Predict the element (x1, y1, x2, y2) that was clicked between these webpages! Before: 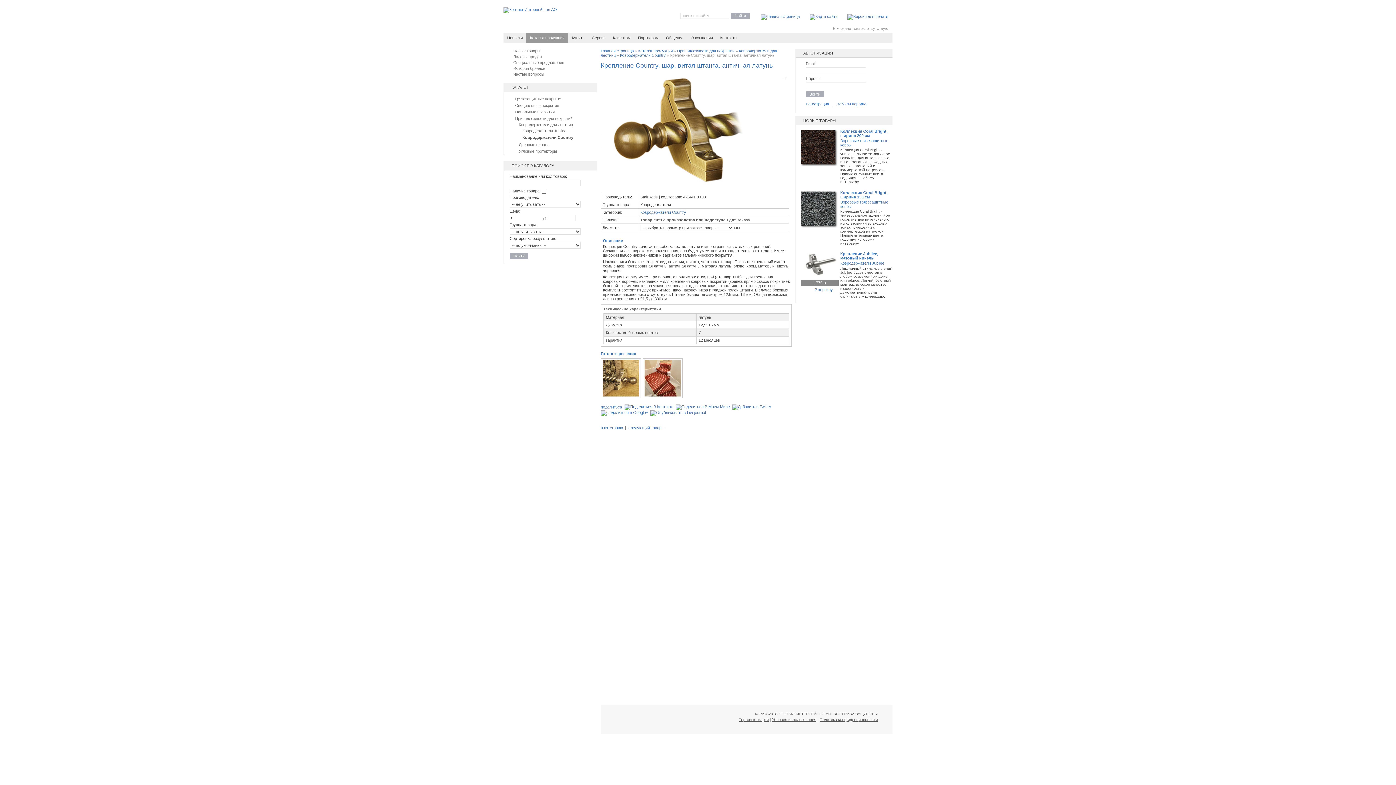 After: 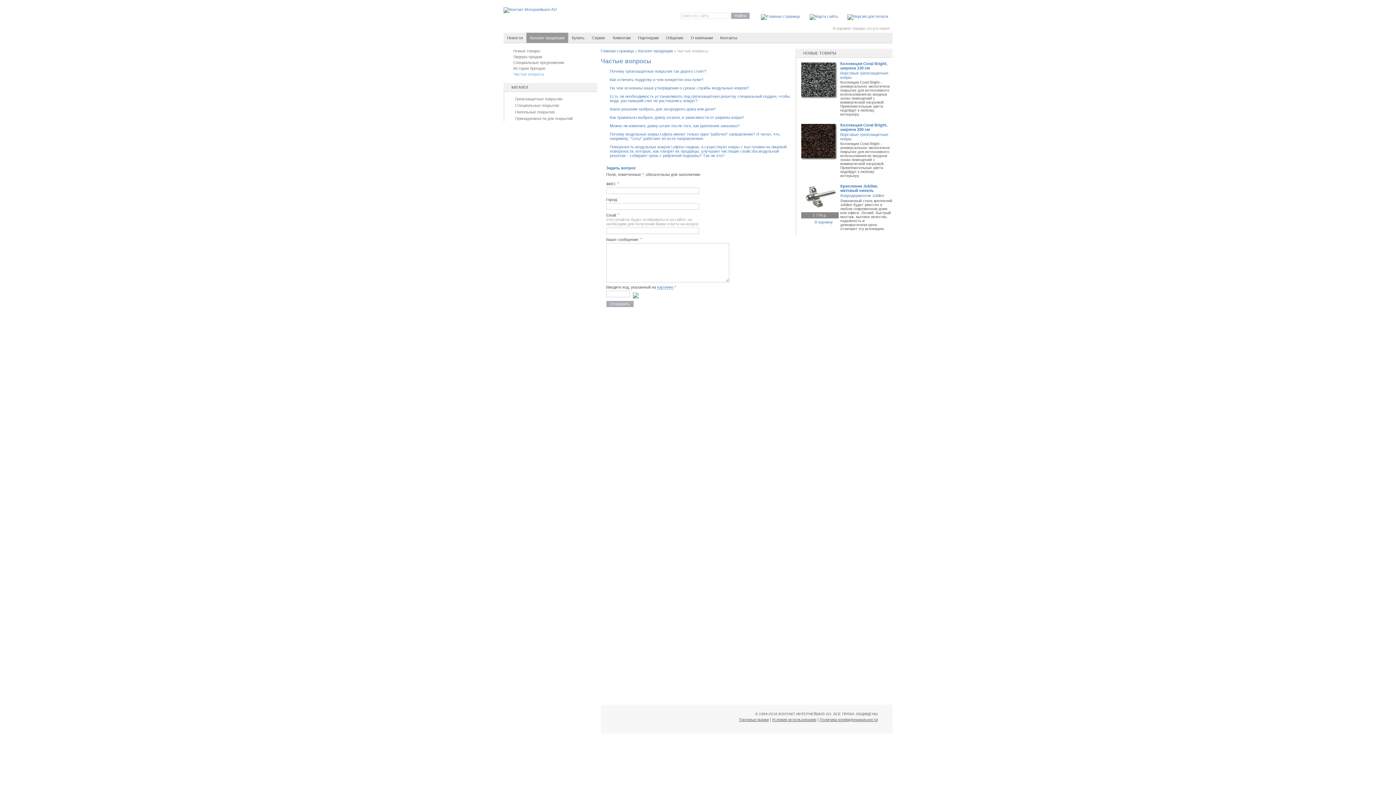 Action: label: Частые вопросы bbox: (513, 72, 544, 76)